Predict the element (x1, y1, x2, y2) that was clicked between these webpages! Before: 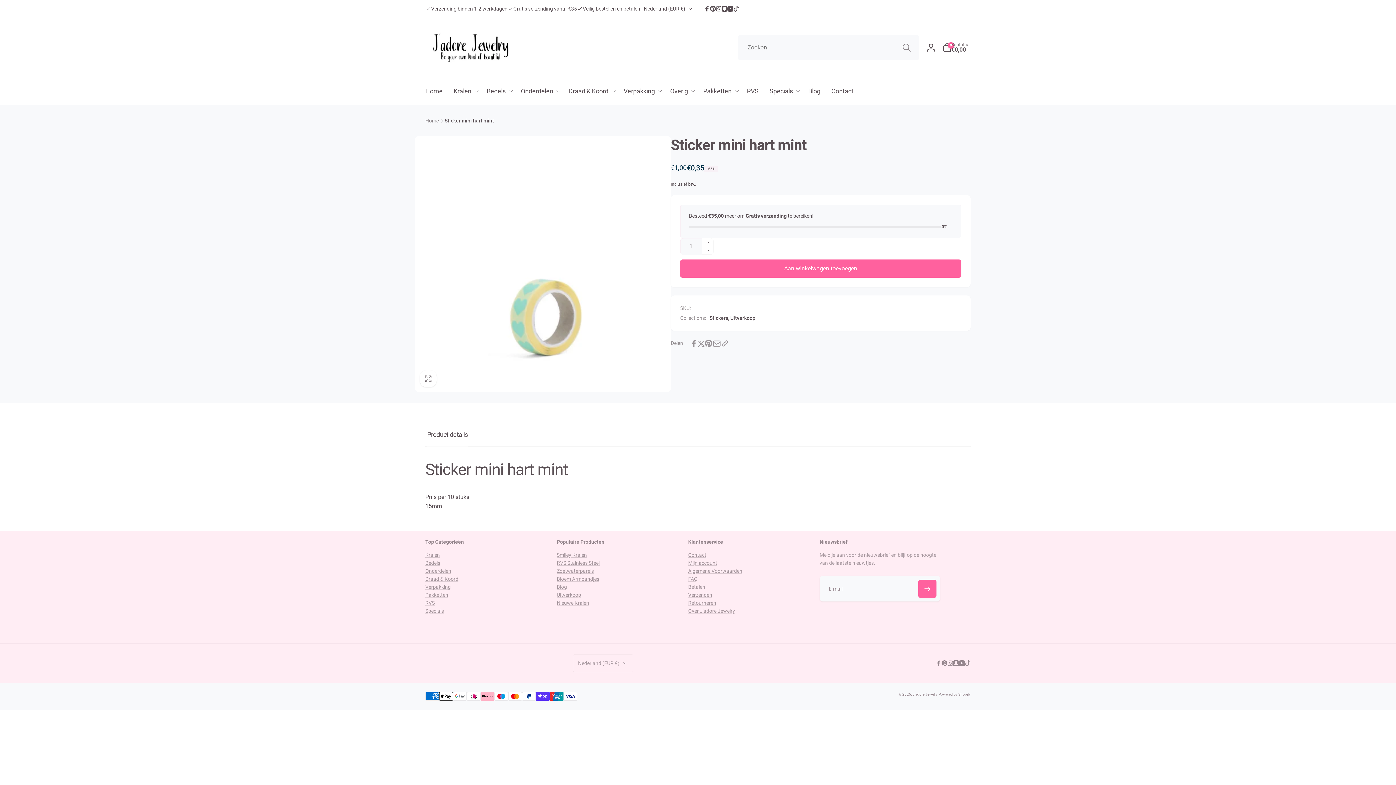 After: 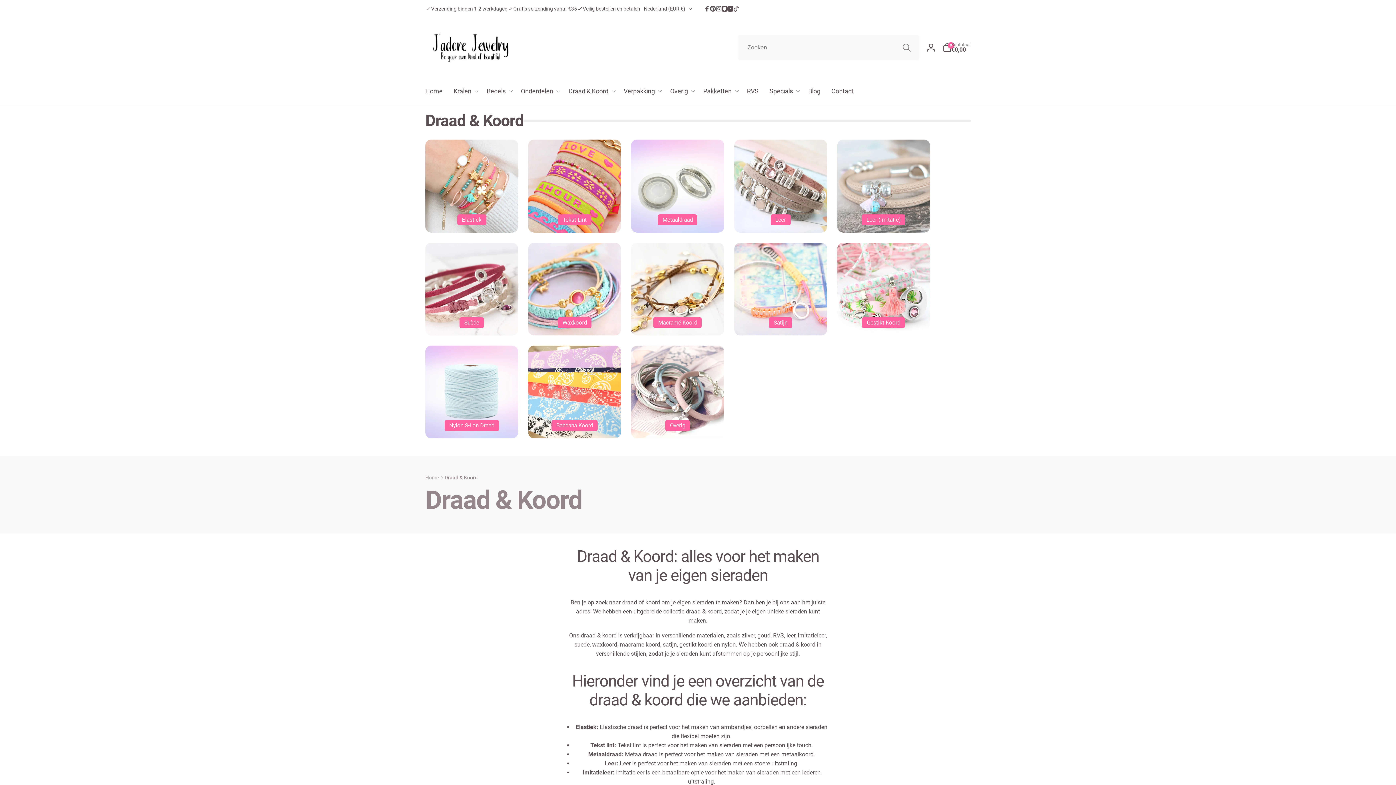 Action: label: Draad & Koord bbox: (563, 77, 618, 105)